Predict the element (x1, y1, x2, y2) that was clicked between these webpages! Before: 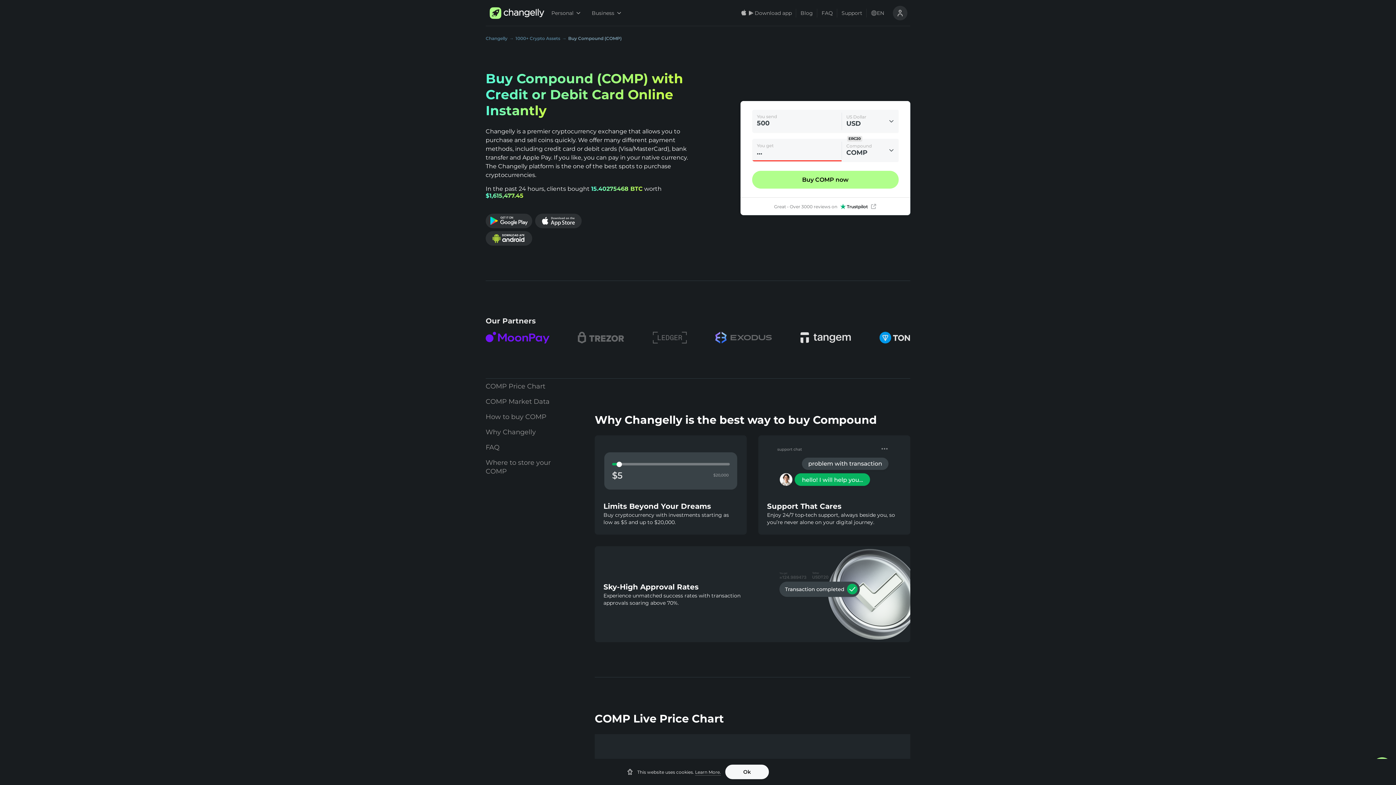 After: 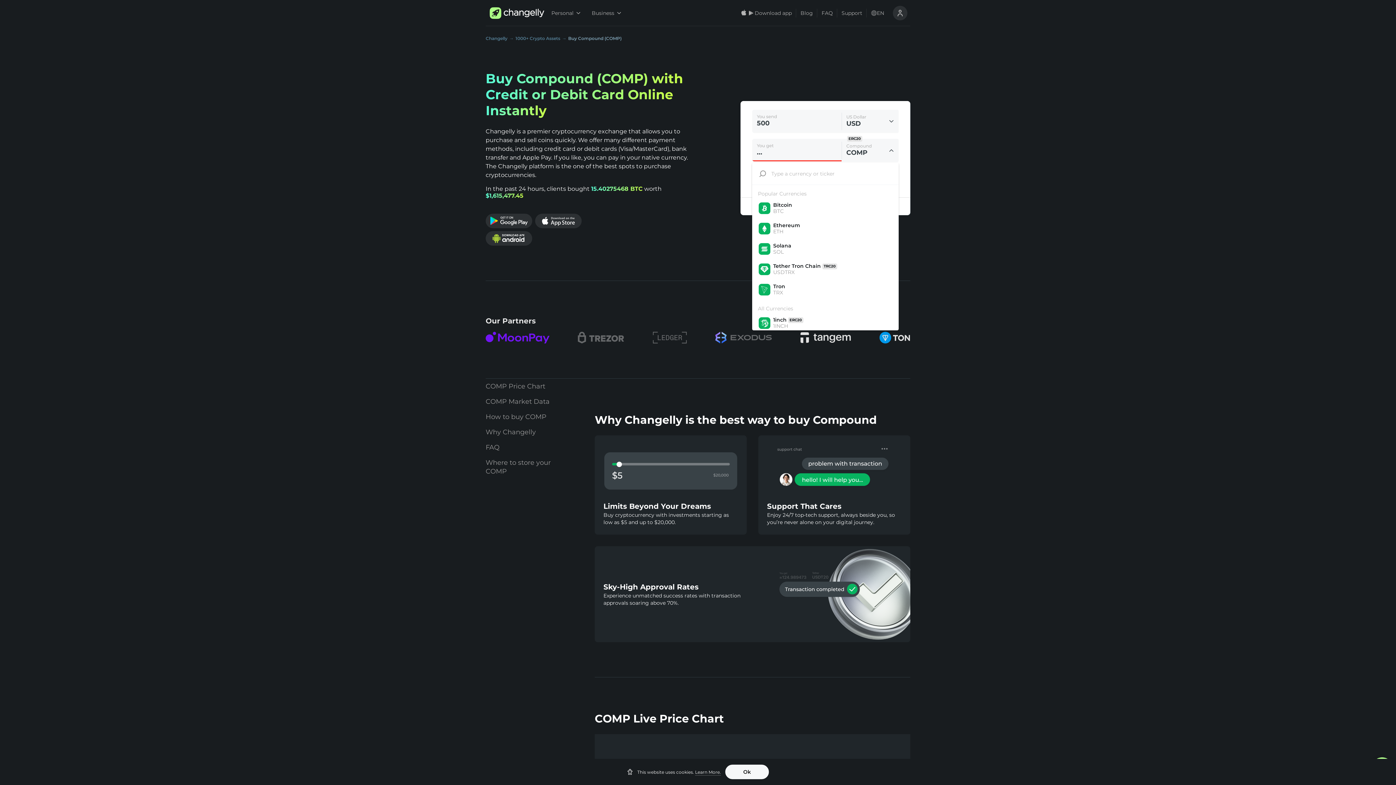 Action: bbox: (842, 138, 898, 162) label: Compound
COMP